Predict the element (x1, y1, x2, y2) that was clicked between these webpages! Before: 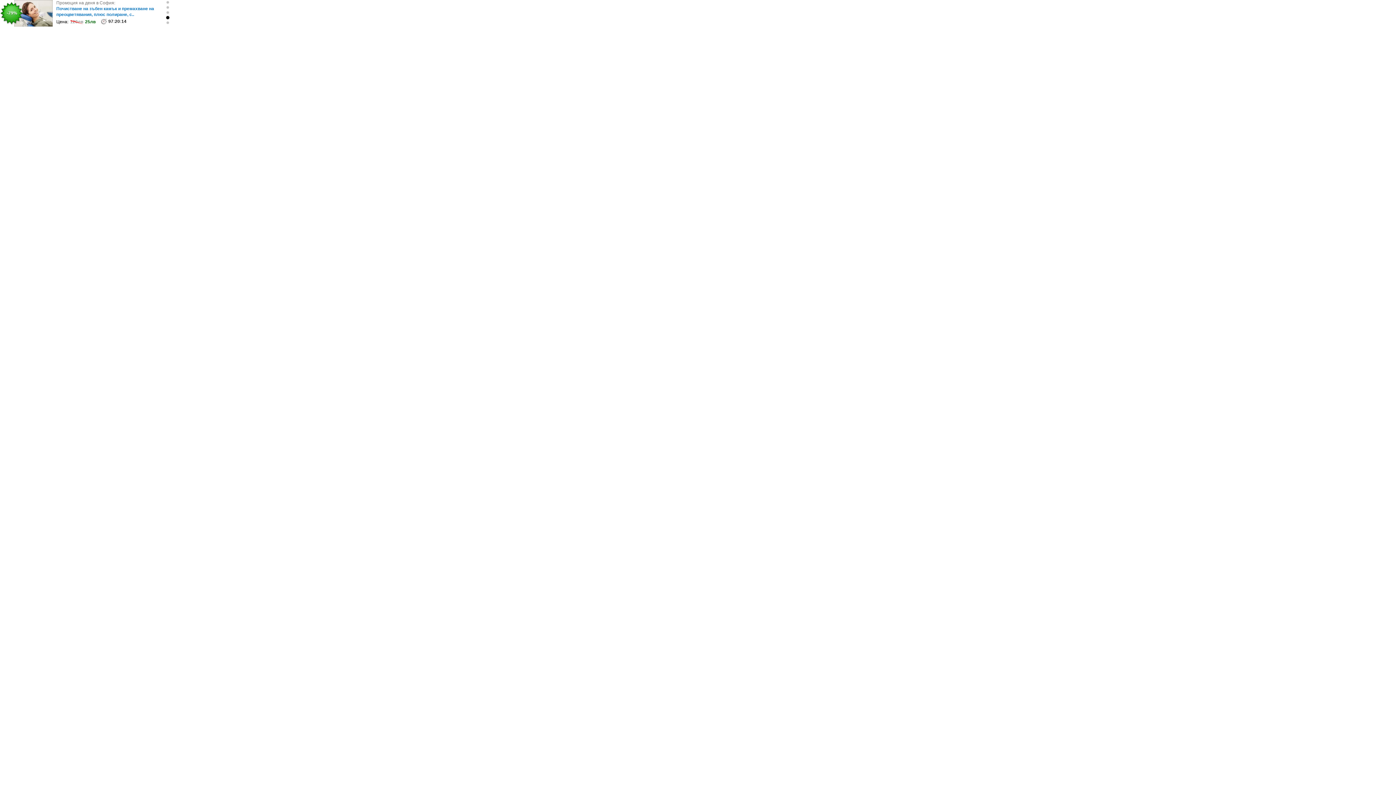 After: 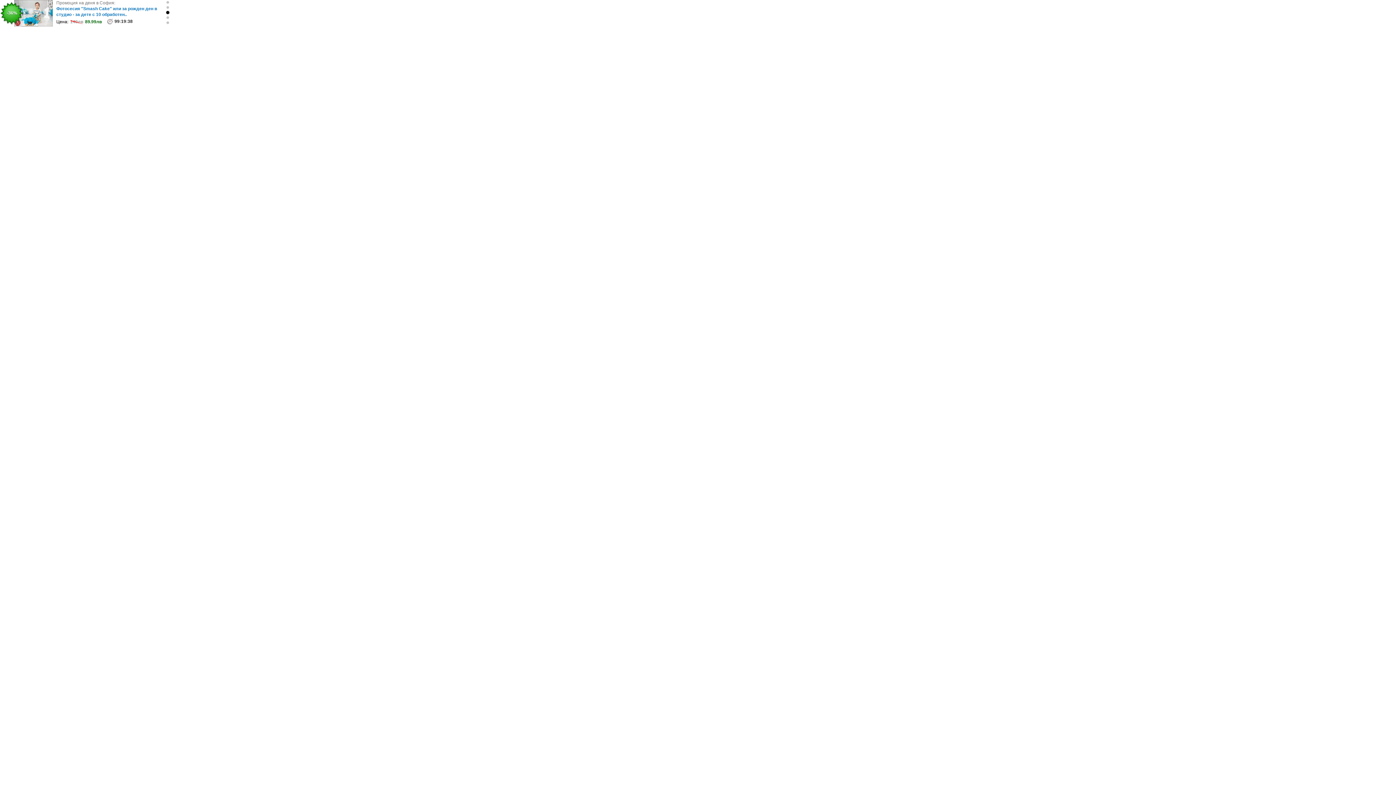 Action: bbox: (165, 10, 170, 14)